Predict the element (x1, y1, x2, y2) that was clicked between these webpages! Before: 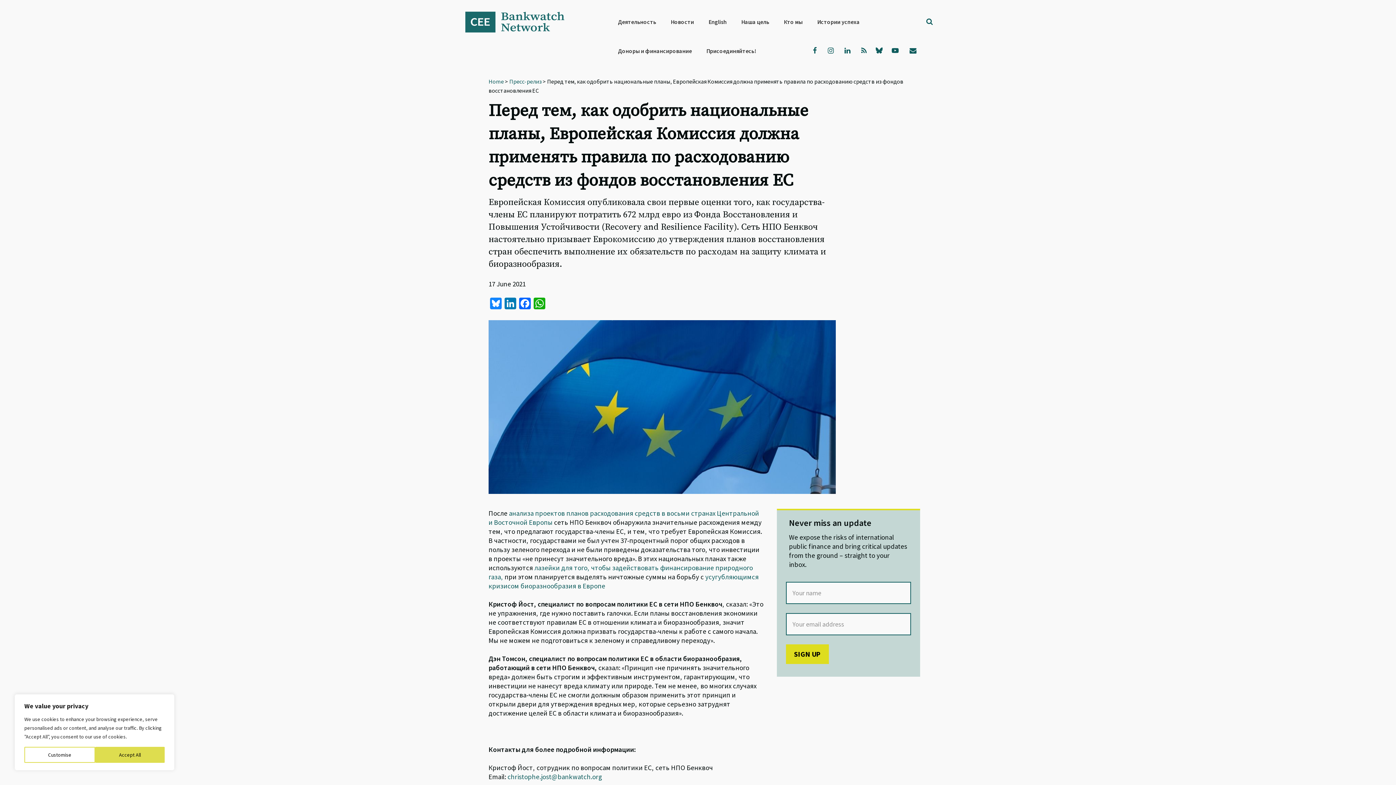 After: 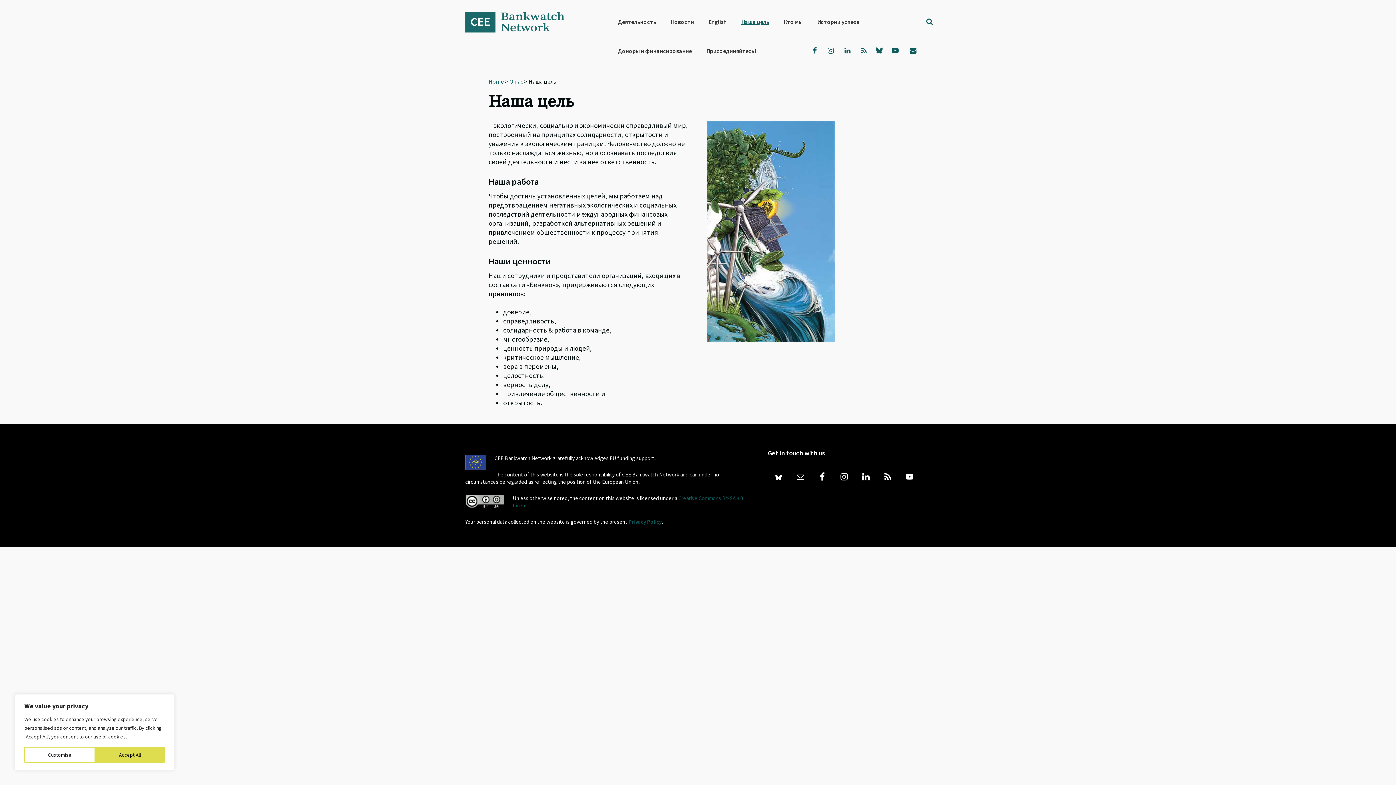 Action: bbox: (734, 7, 776, 36) label: Наша цель